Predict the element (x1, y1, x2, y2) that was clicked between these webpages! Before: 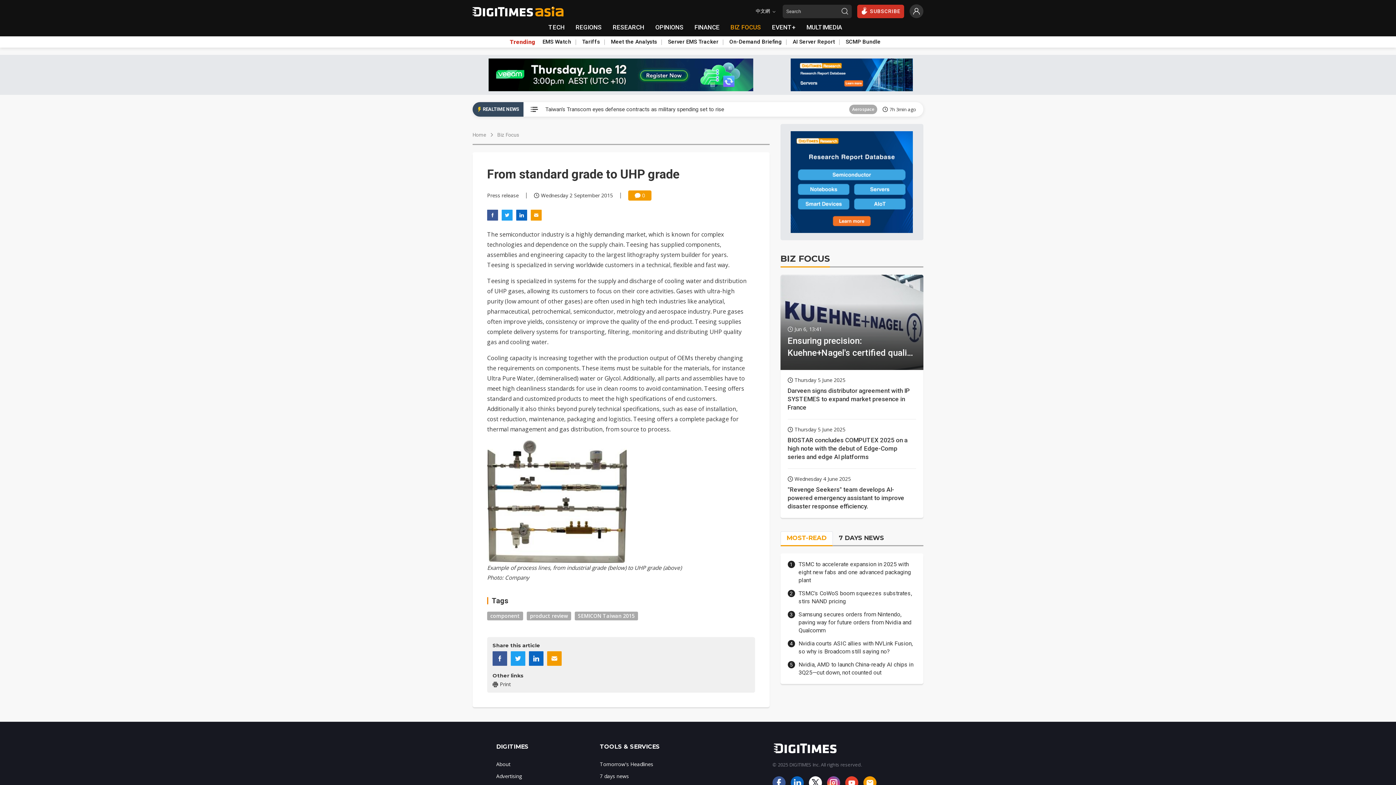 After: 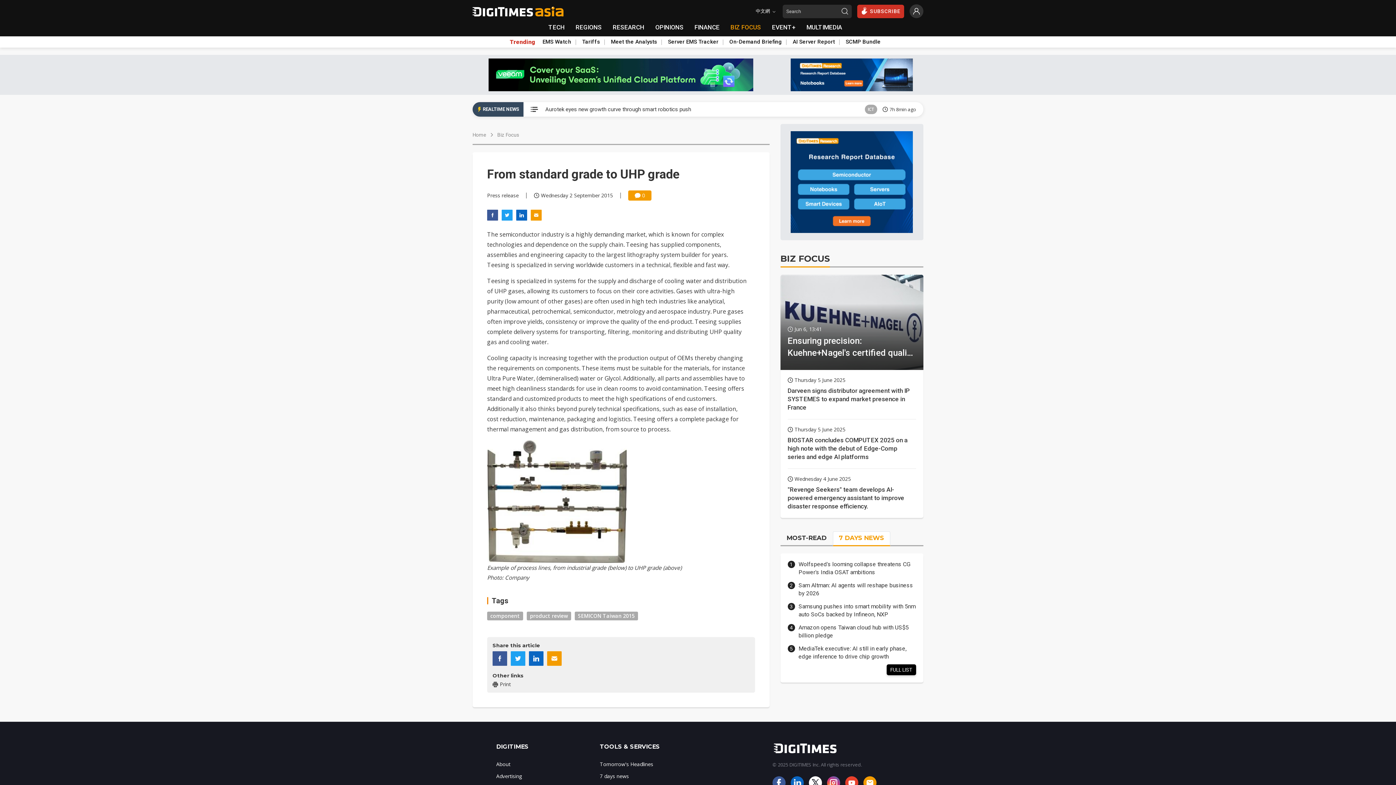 Action: bbox: (832, 531, 890, 546) label: 7 DAYS NEWS